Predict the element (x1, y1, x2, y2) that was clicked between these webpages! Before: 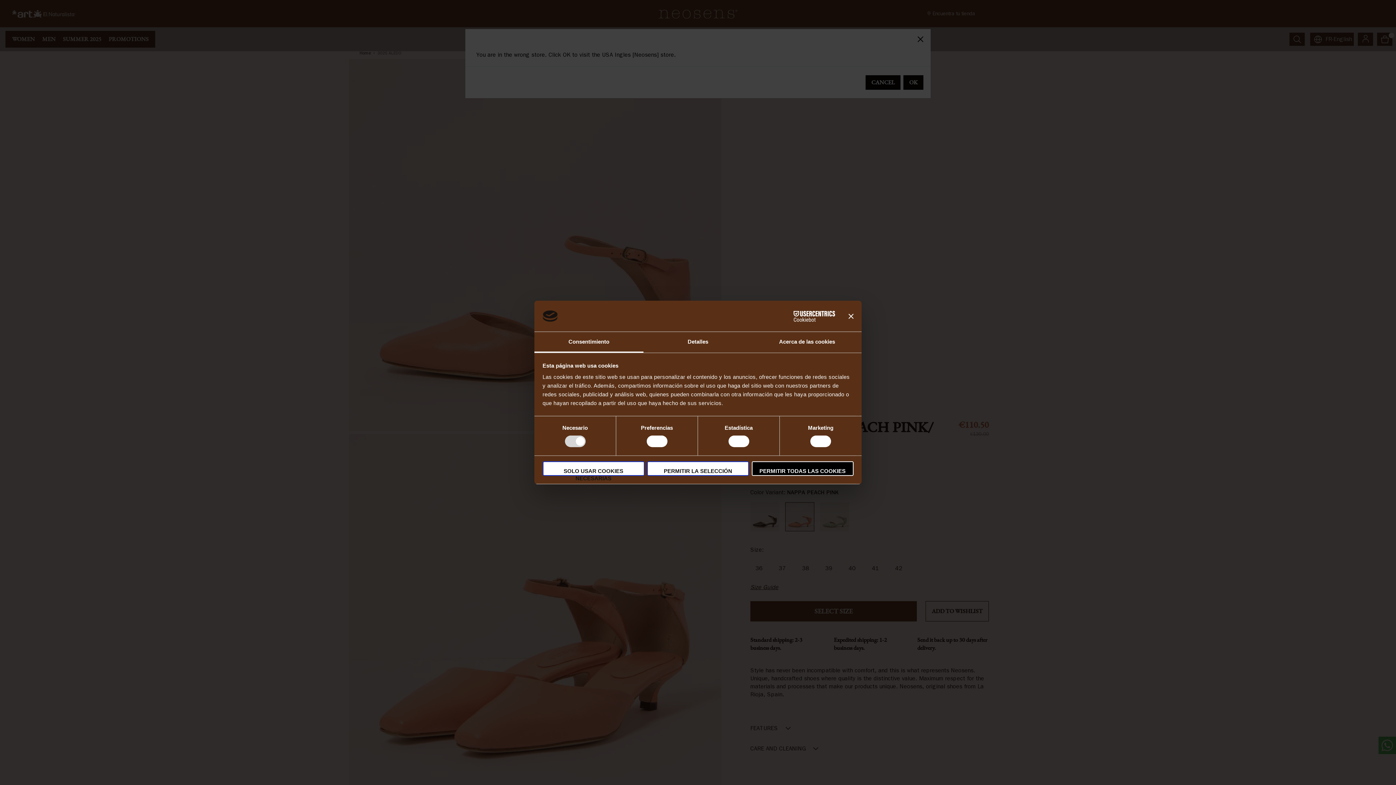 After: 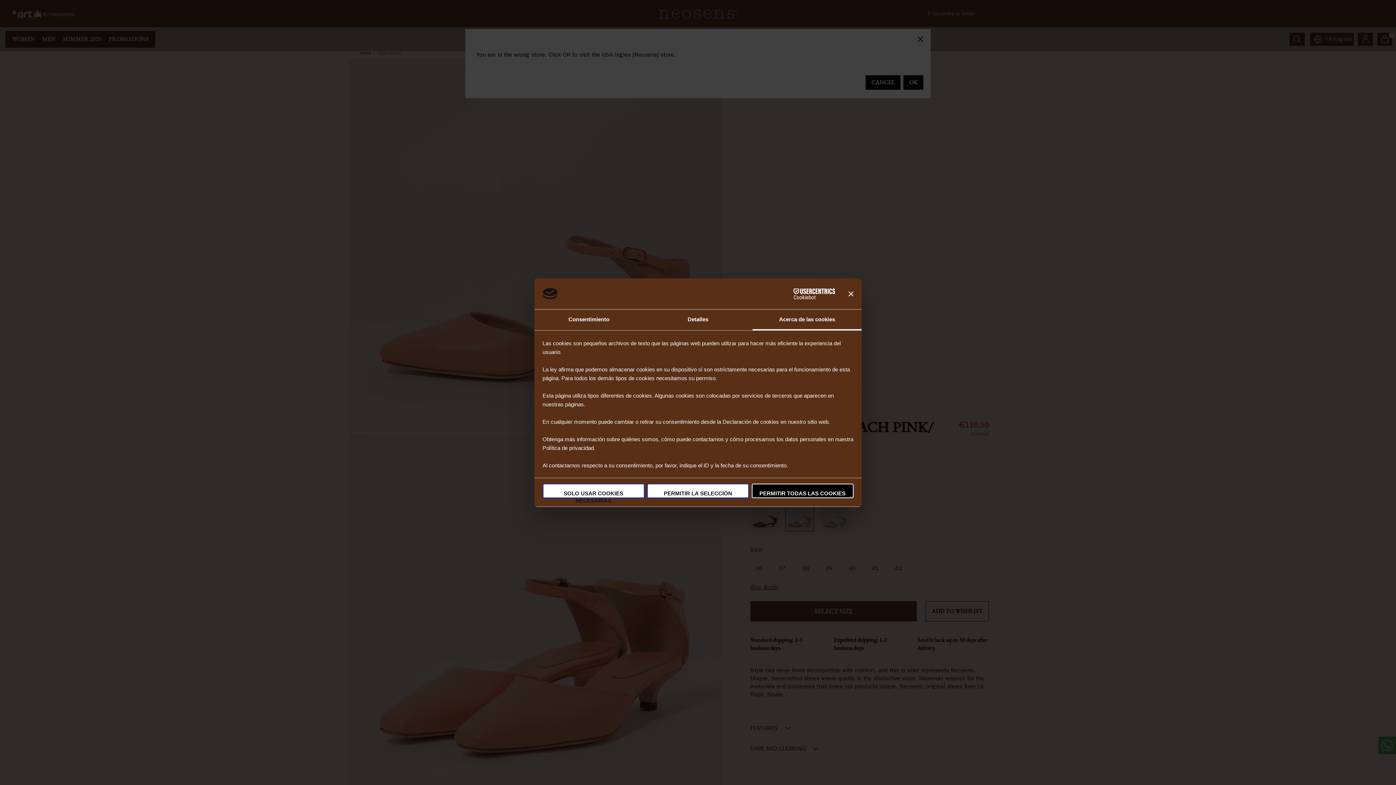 Action: bbox: (752, 332, 861, 352) label: Acerca de las cookies